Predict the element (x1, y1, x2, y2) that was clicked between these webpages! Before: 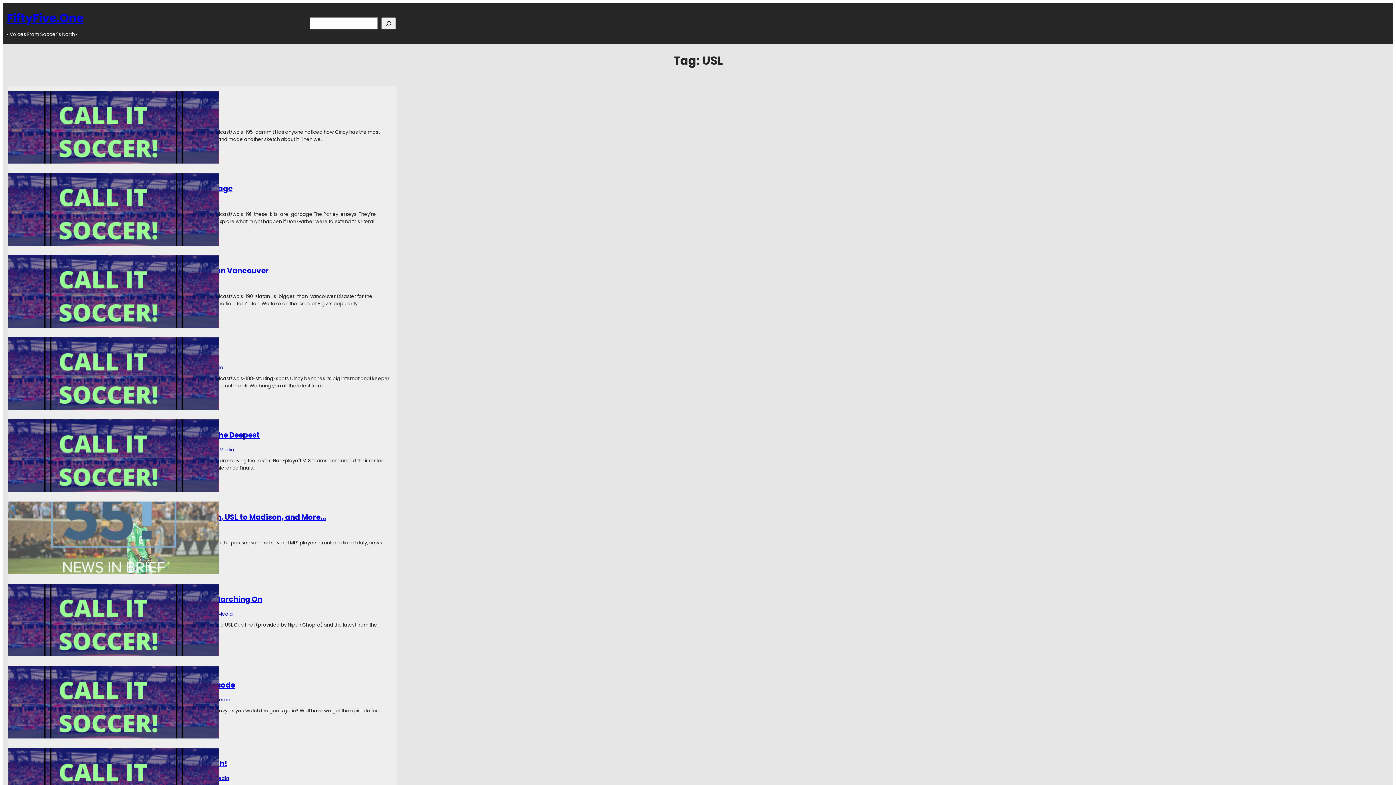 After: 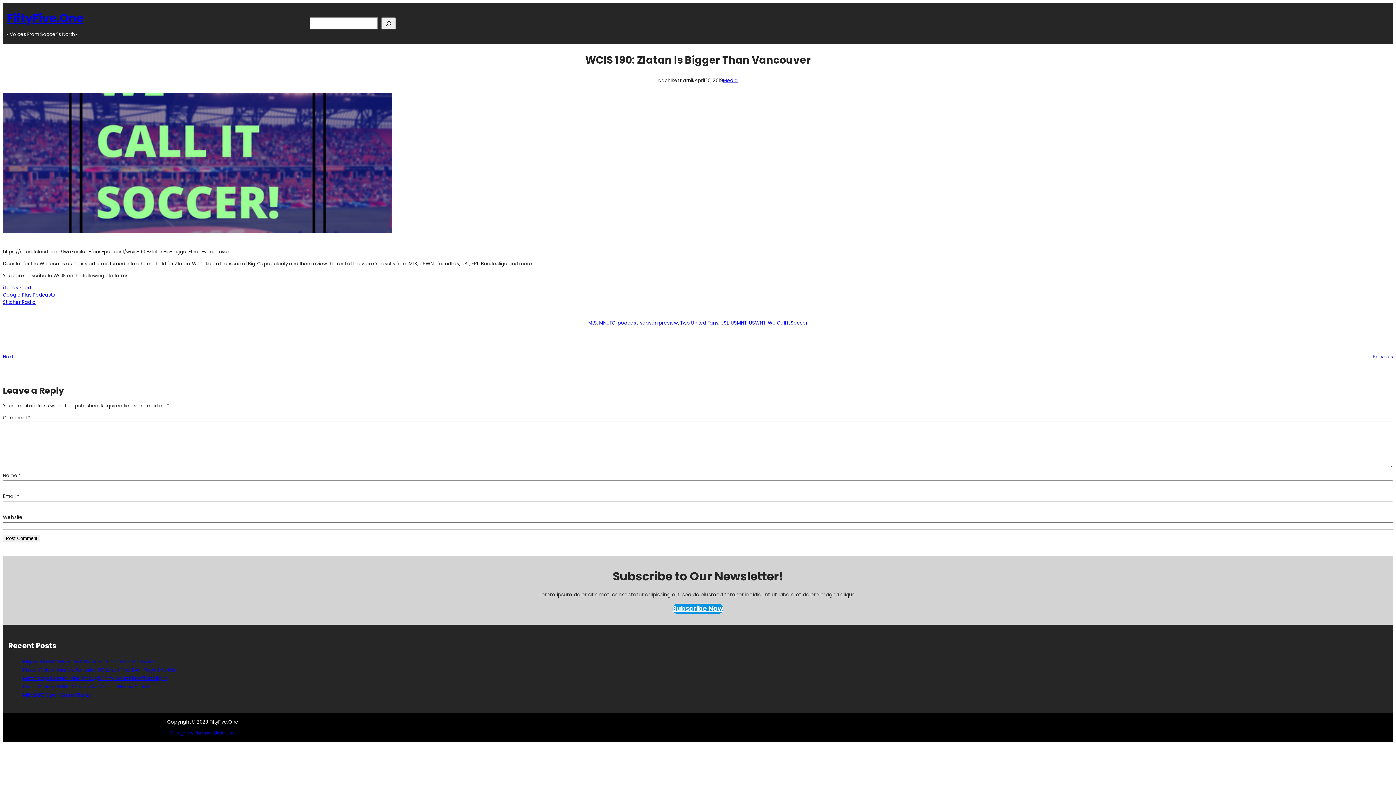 Action: bbox: (8, 255, 102, 328)